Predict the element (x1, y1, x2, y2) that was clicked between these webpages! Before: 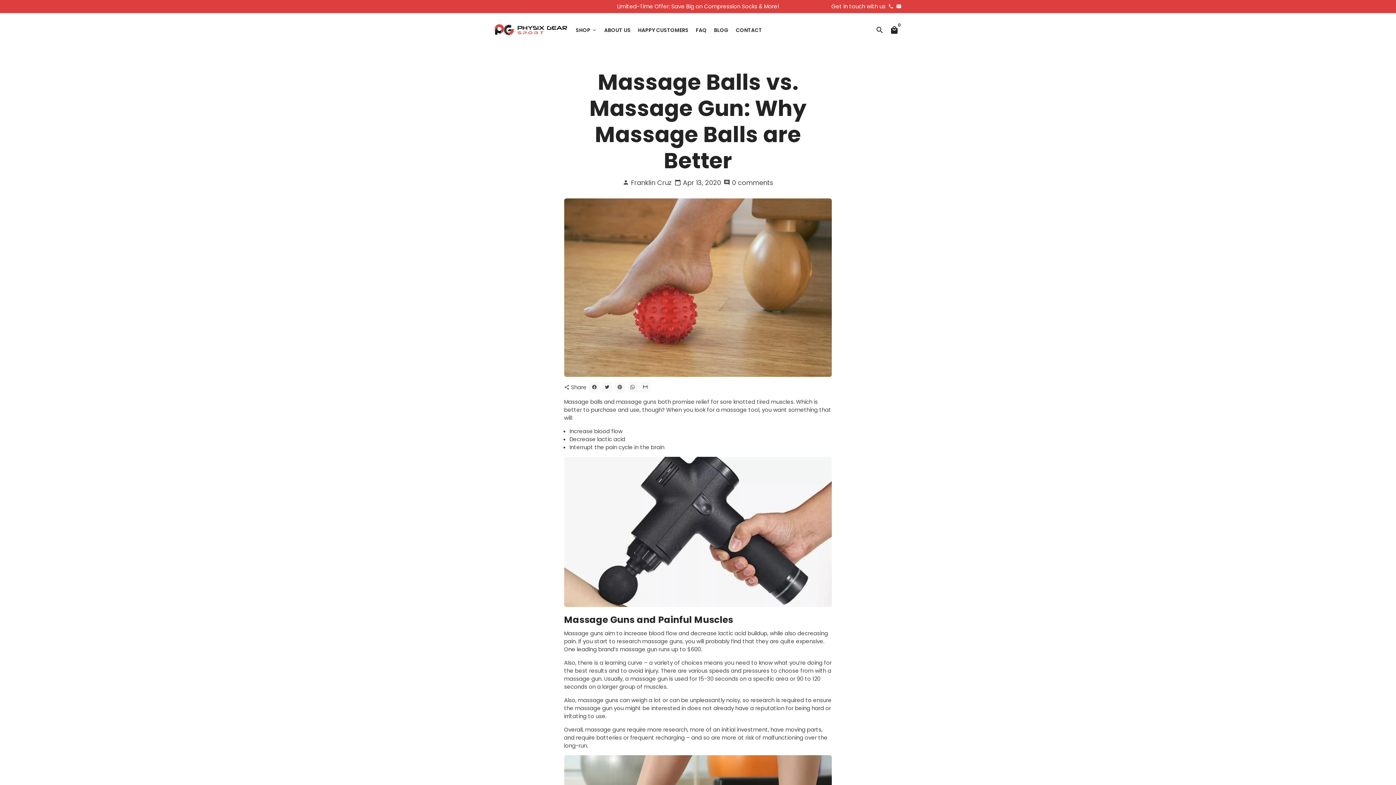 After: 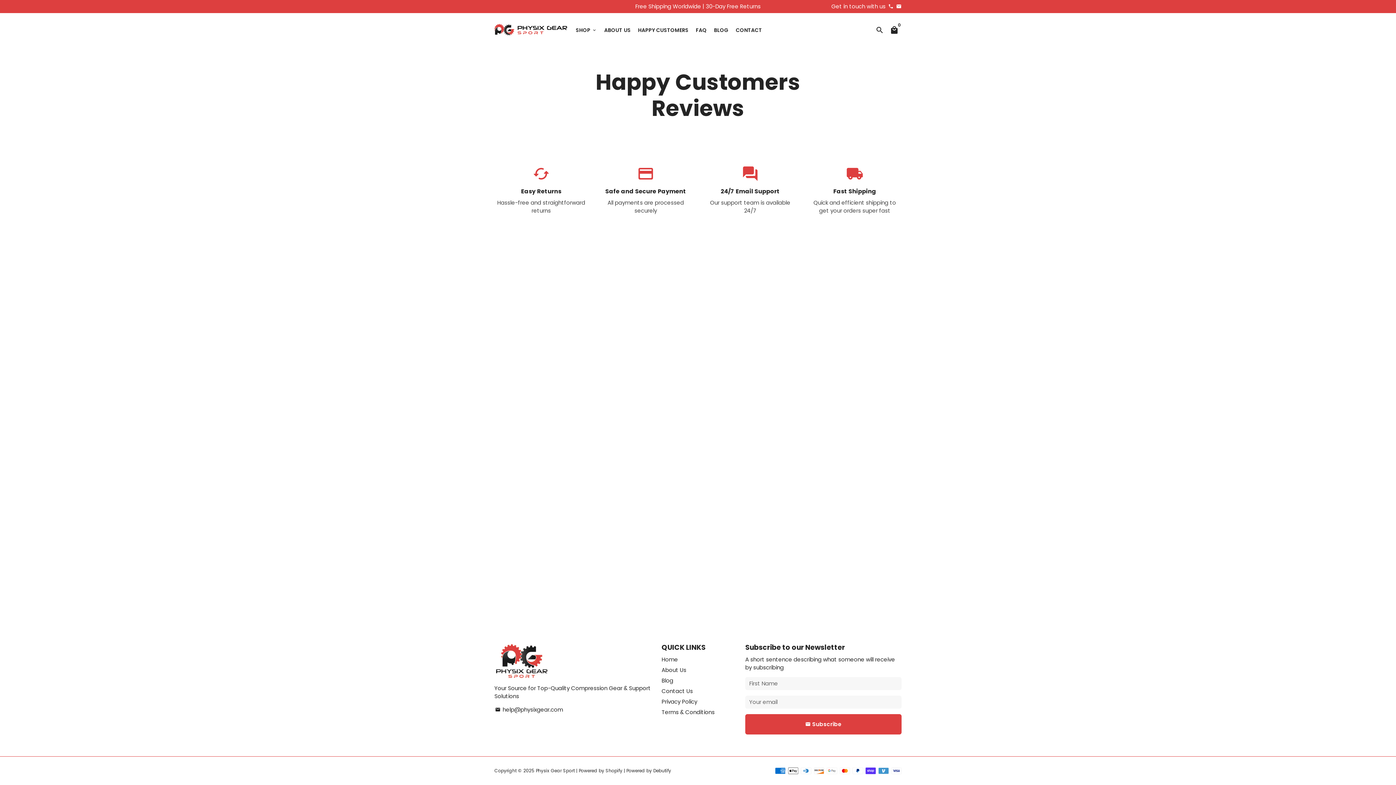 Action: label: HAPPY CUSTOMERS bbox: (635, 24, 691, 35)